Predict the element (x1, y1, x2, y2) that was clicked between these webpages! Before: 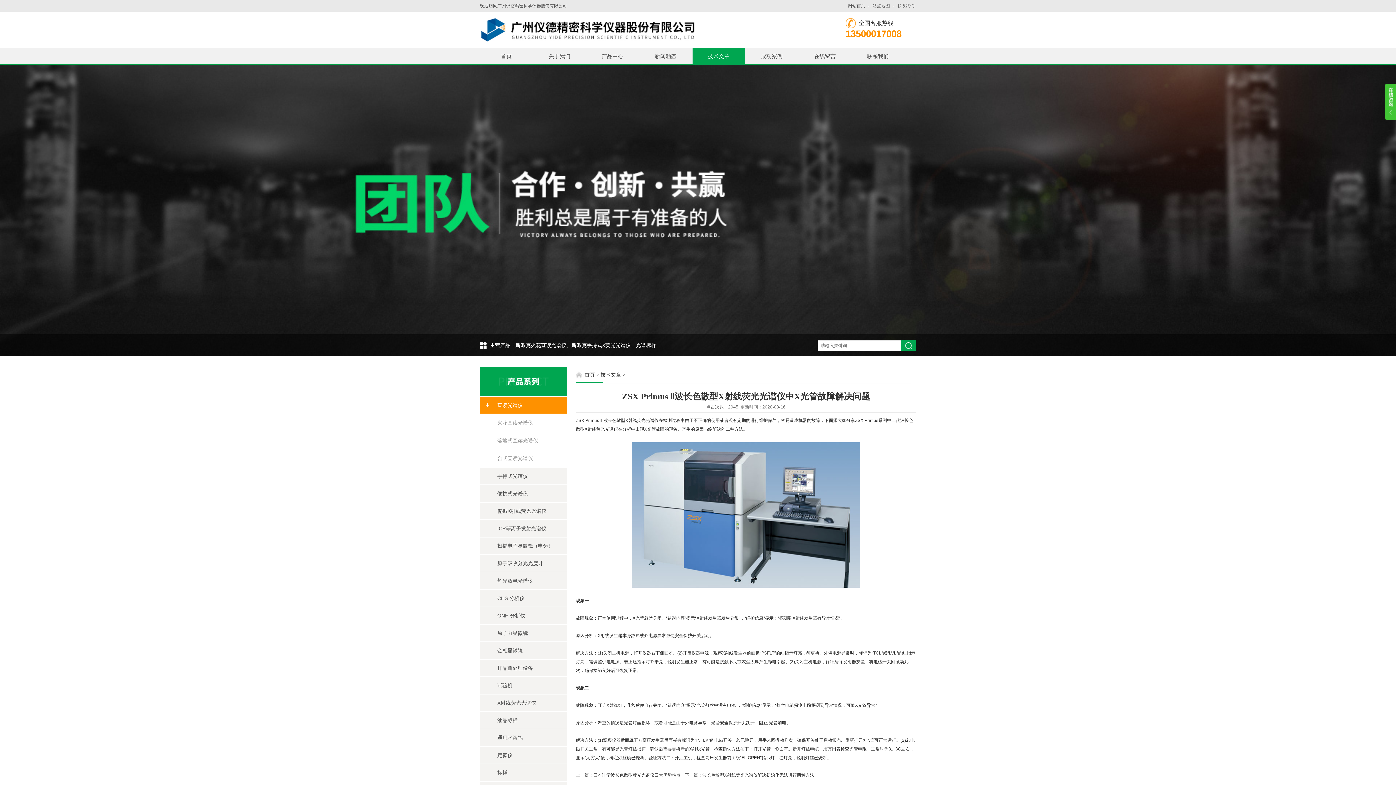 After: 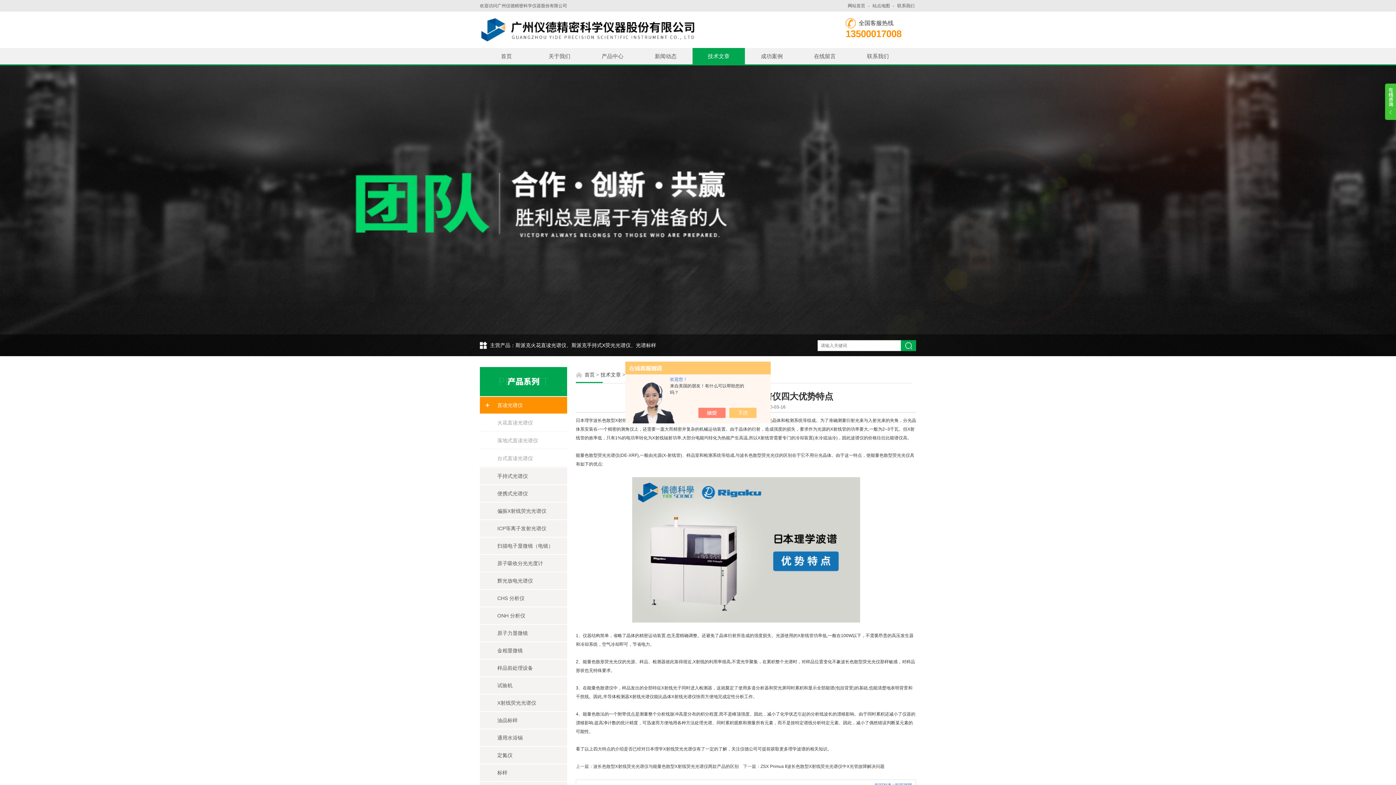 Action: bbox: (593, 773, 680, 778) label: 日本理学波长色散型荧光光谱仪四大优势特点